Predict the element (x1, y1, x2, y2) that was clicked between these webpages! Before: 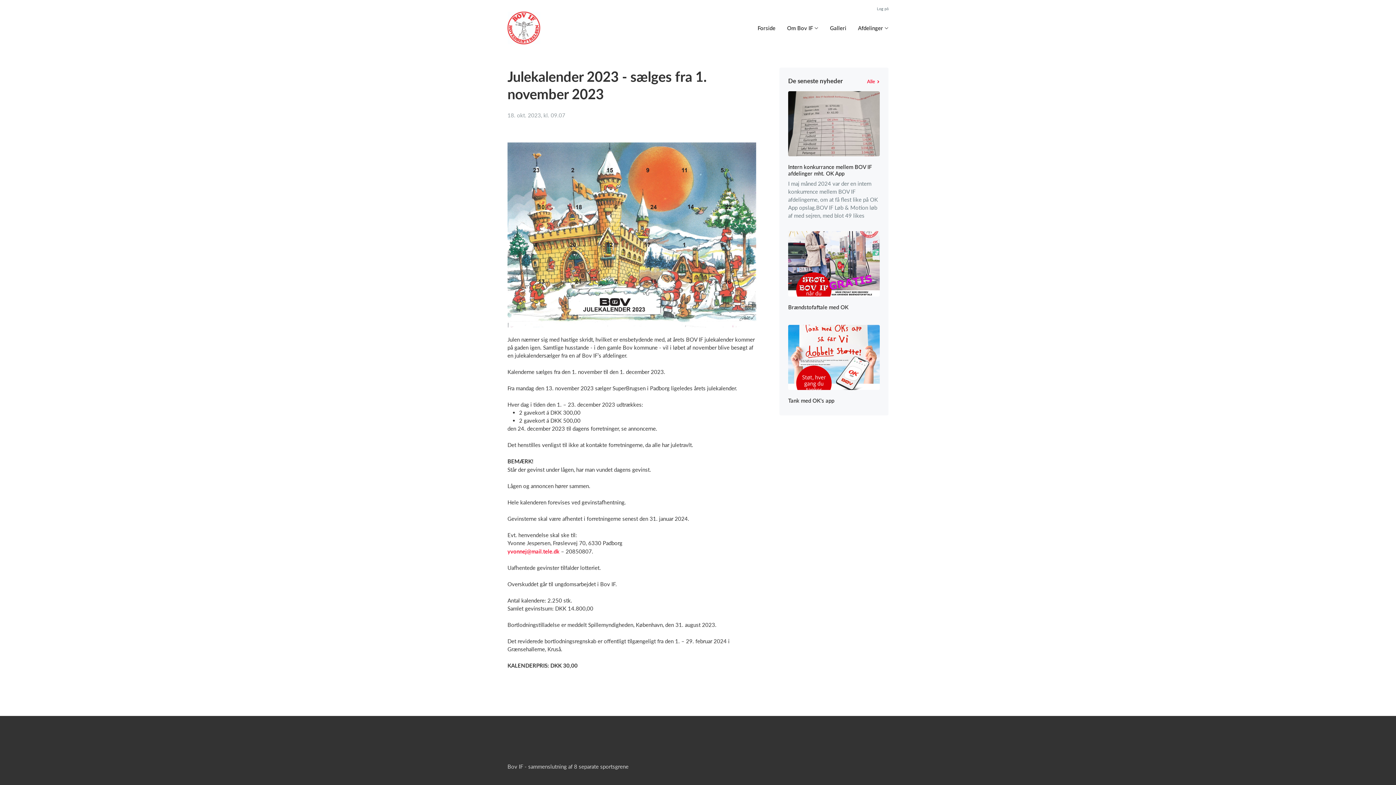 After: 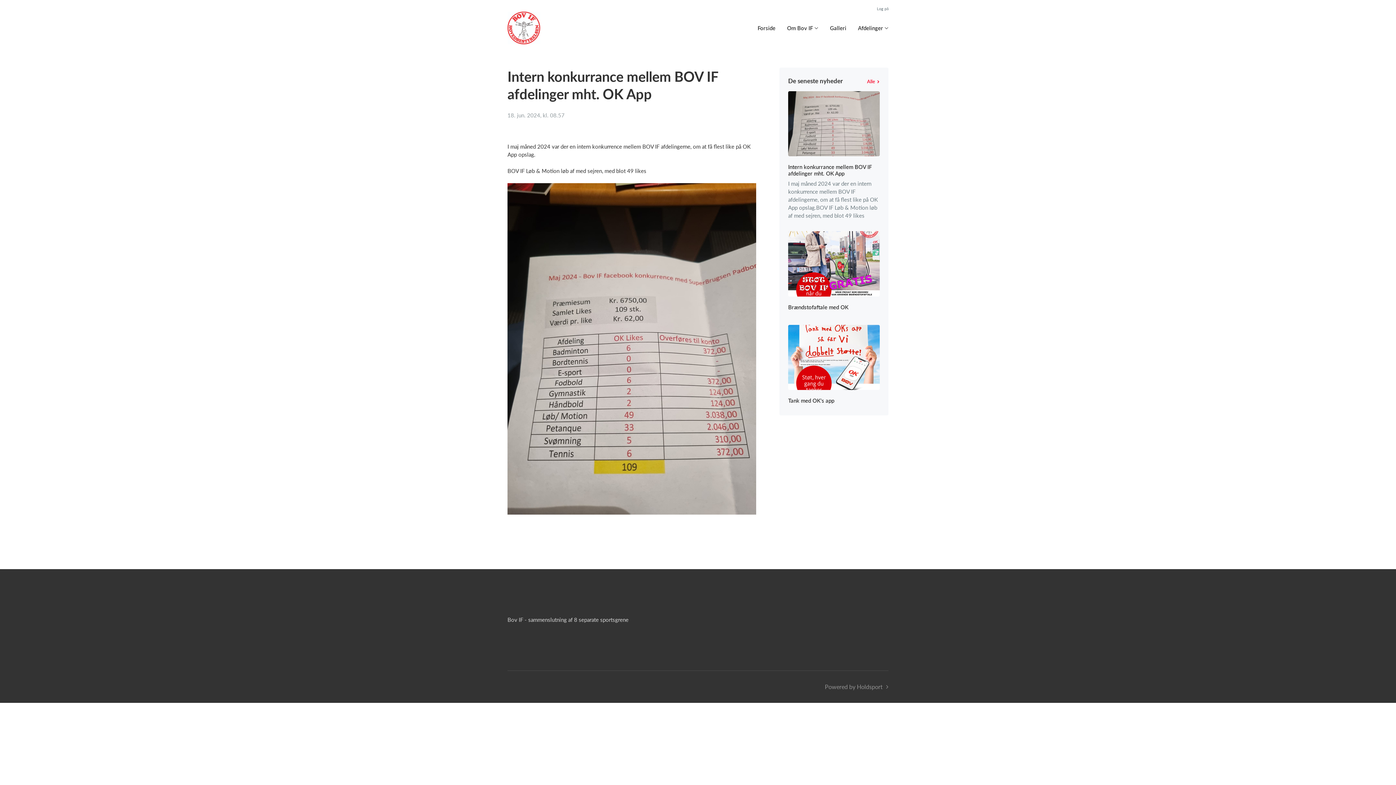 Action: label: Intern konkurrance mellem BOV IF afdelinger mht. OK App
I maj måned 2024 var der en intern konkurrence mellem BOV IF afdelingerne, om at få flest like på OK App opslag.BOV IF Løb & Motion løb af med sejren, med blot 49 likes bbox: (788, 91, 880, 219)